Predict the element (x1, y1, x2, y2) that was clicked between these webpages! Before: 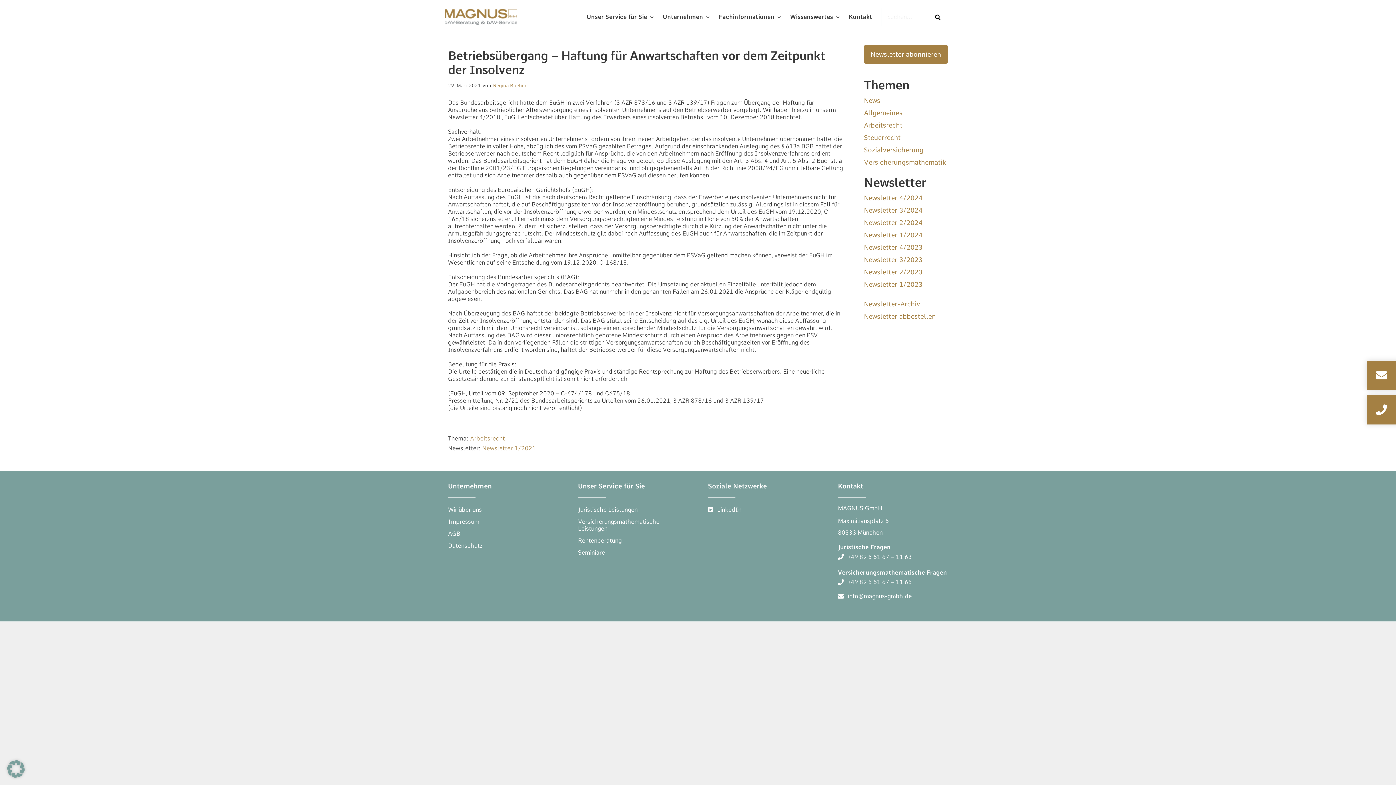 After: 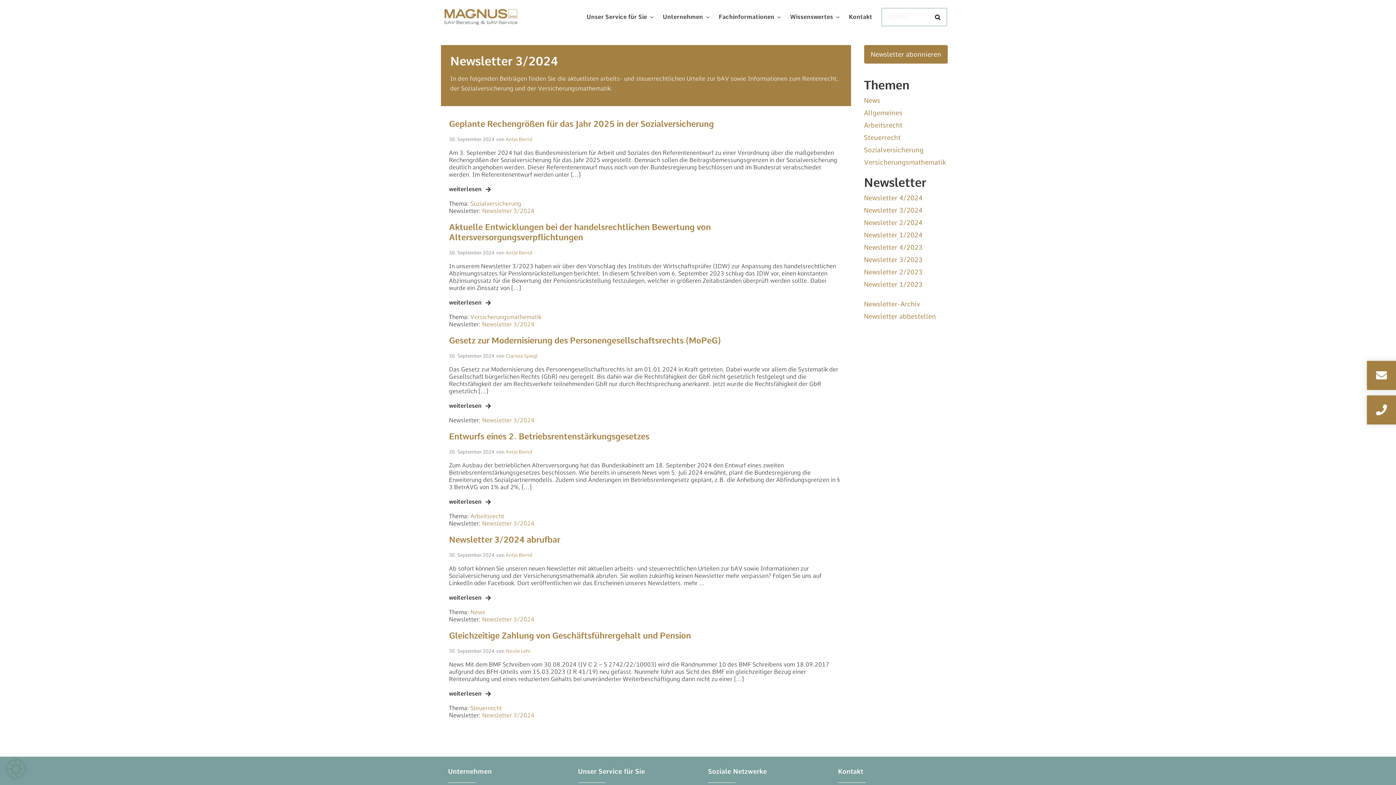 Action: bbox: (864, 206, 922, 214) label: Newsletter 3/2024